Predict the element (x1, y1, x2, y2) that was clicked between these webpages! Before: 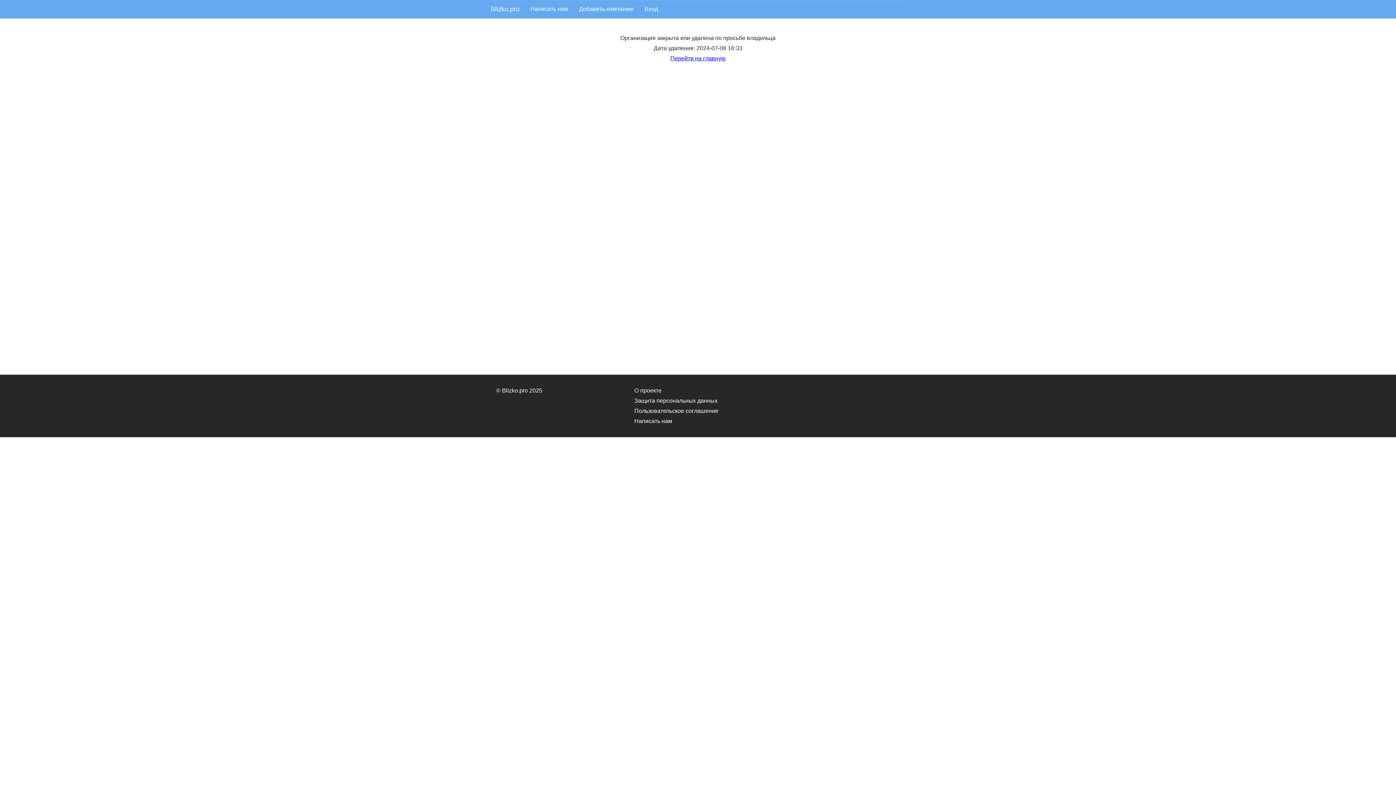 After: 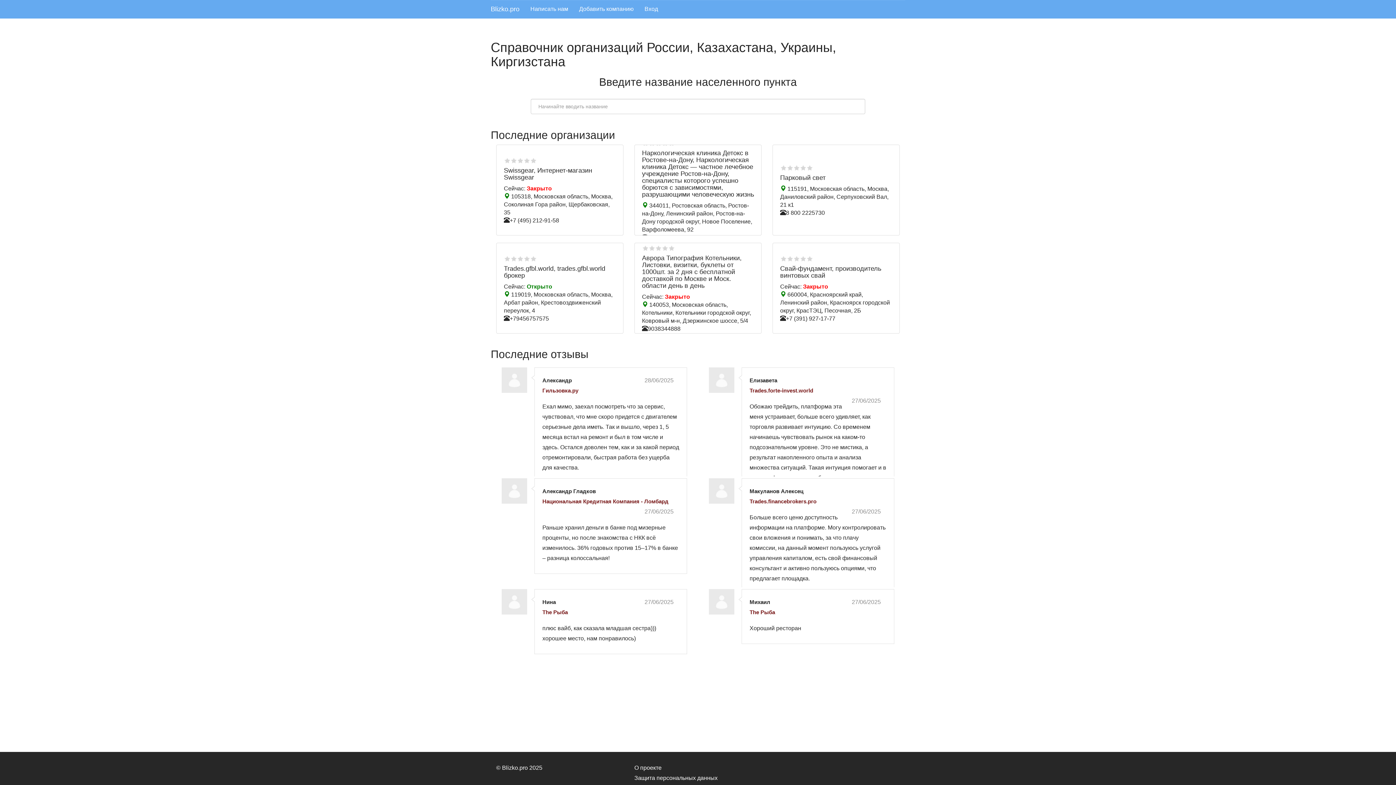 Action: bbox: (670, 55, 725, 61) label: Перейти на главную